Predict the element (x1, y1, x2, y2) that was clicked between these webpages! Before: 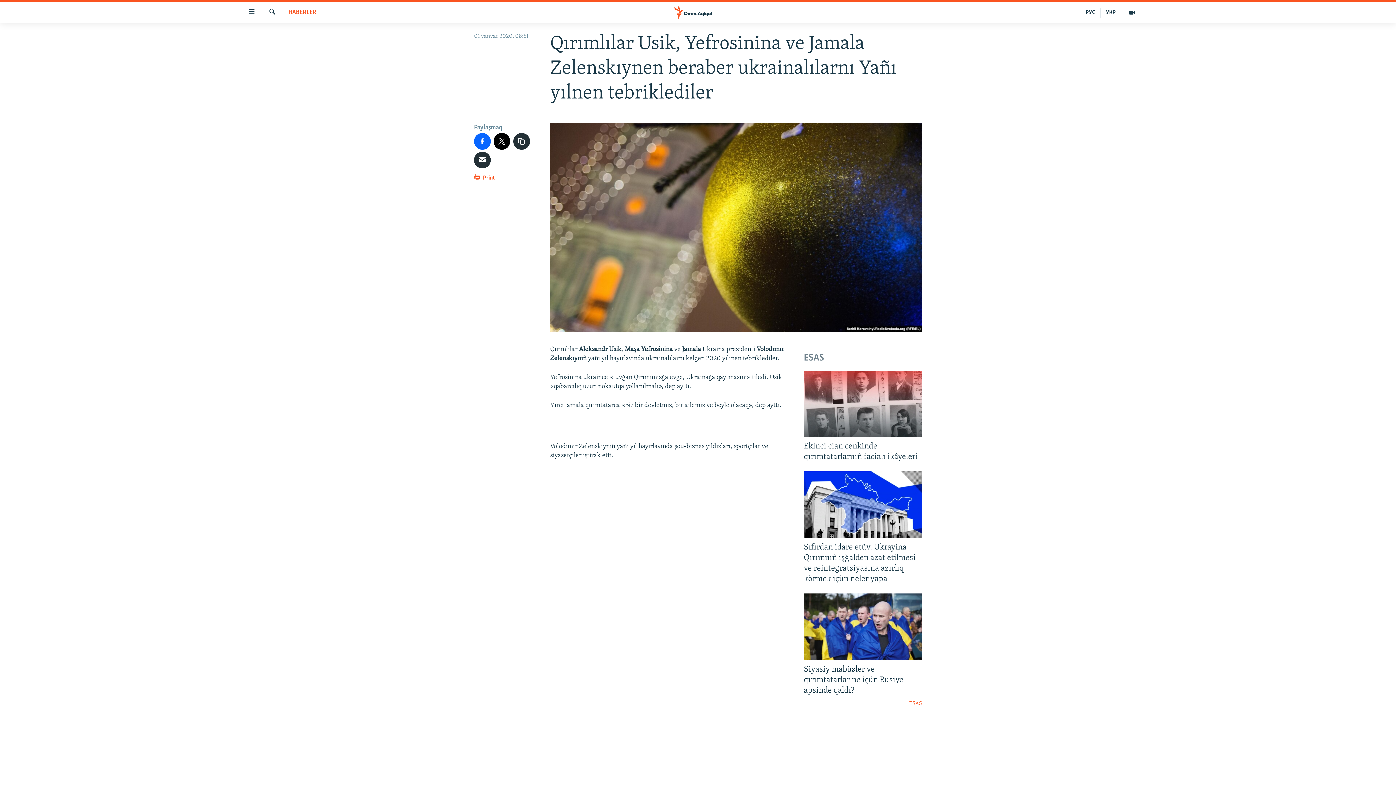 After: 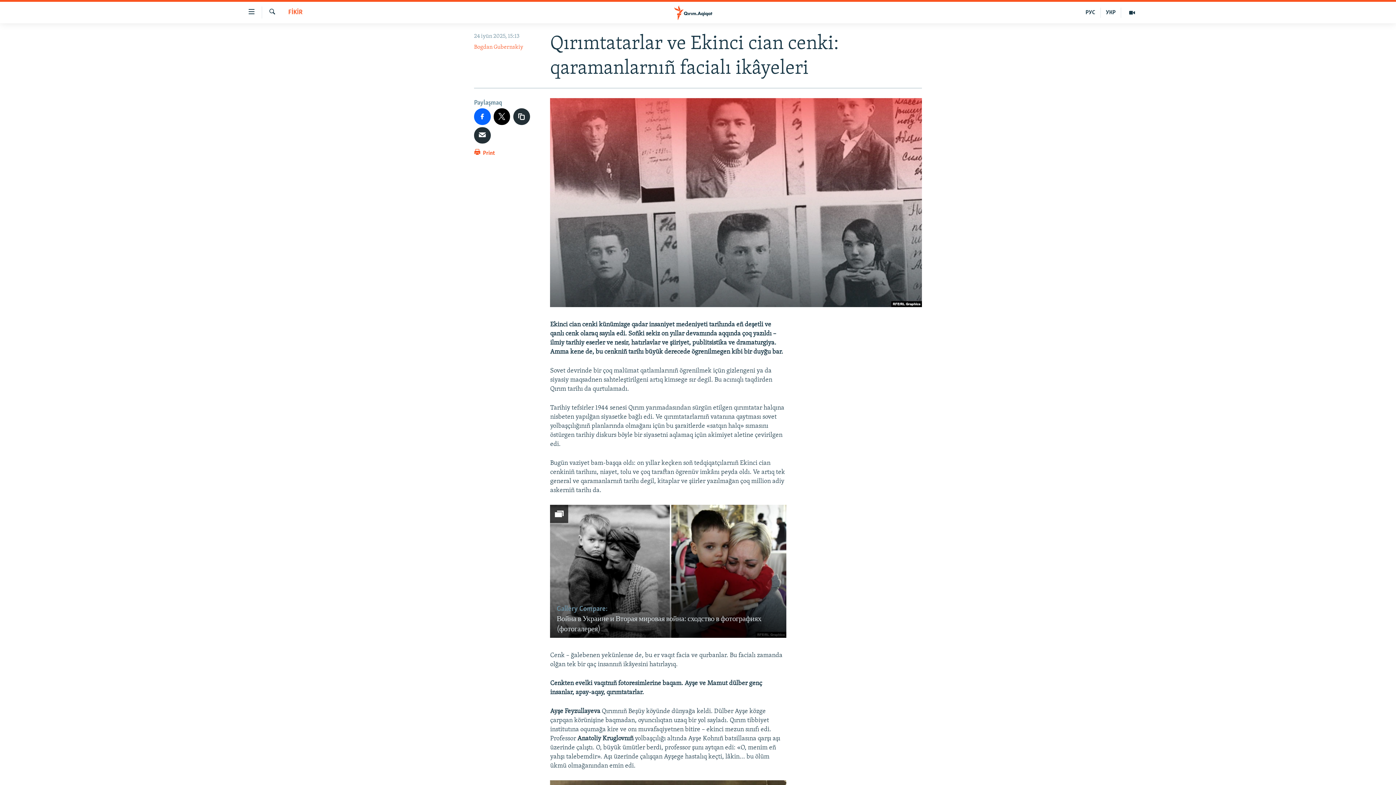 Action: bbox: (804, 370, 922, 437)